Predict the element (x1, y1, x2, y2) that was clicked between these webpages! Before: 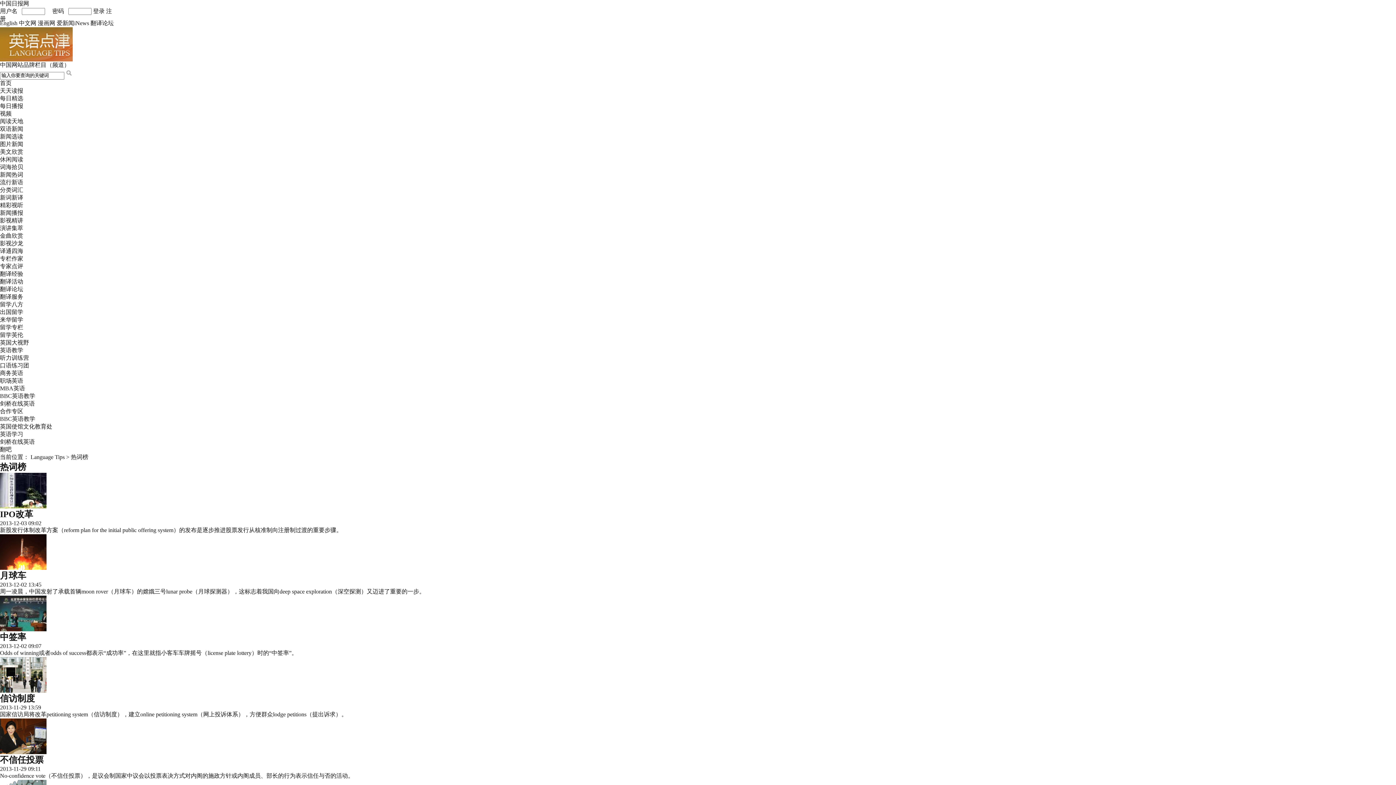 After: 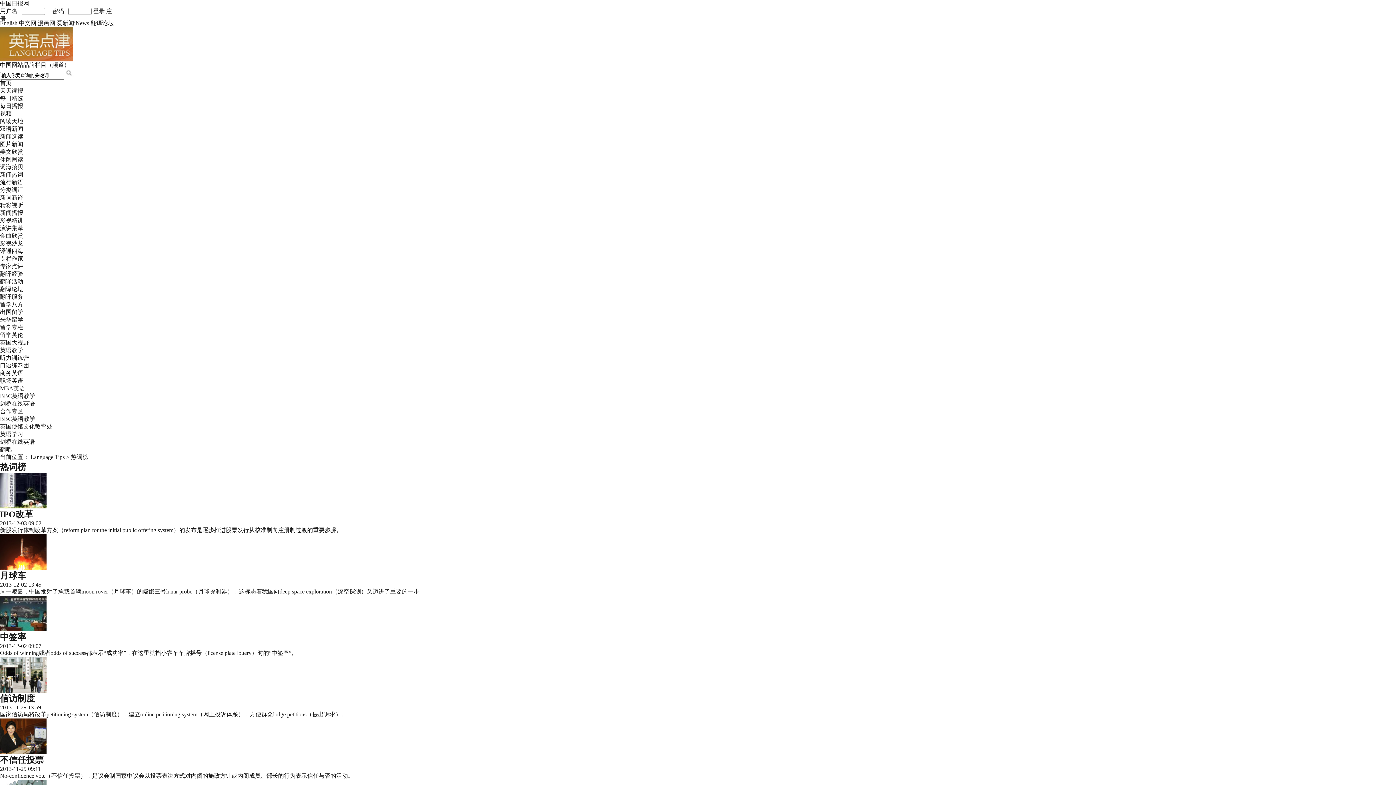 Action: label: 金曲欣赏 bbox: (0, 232, 23, 238)